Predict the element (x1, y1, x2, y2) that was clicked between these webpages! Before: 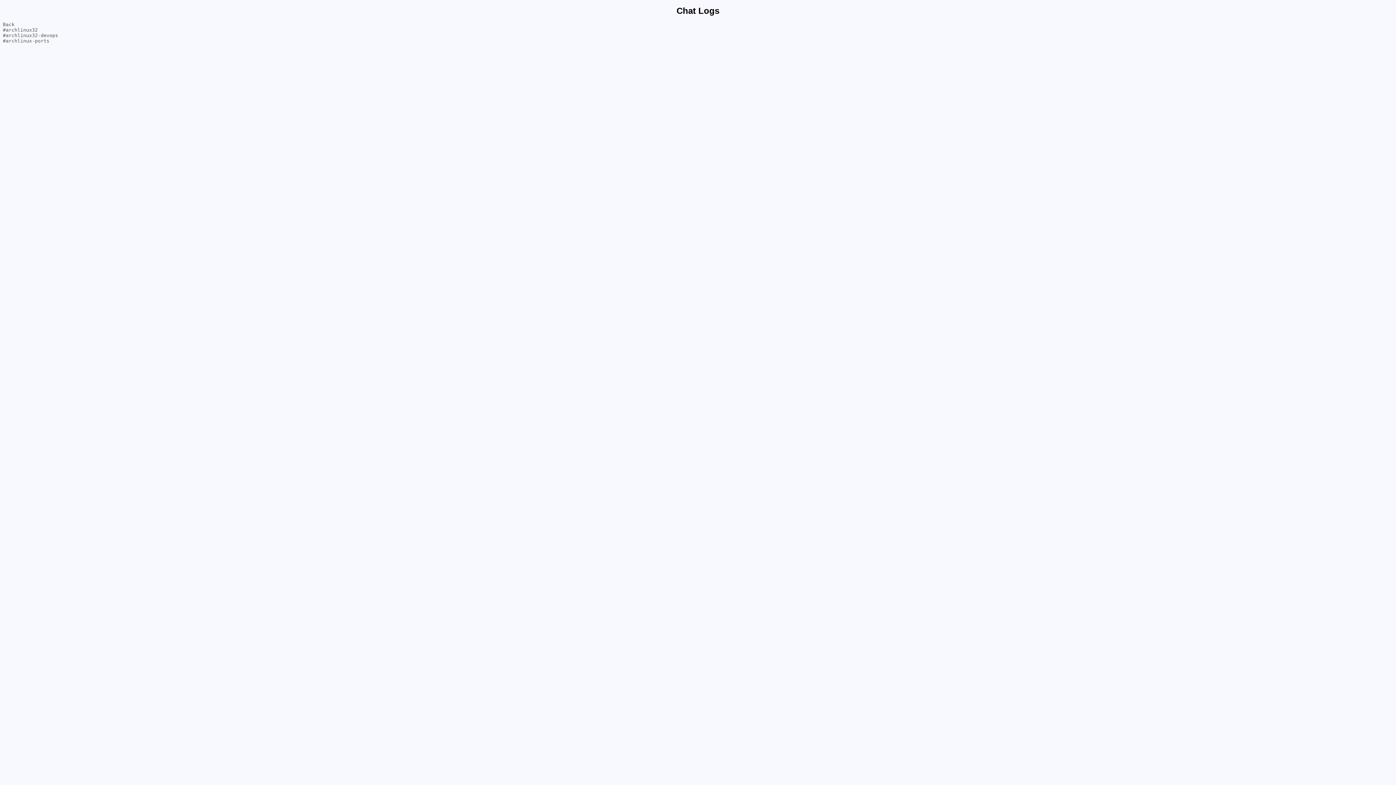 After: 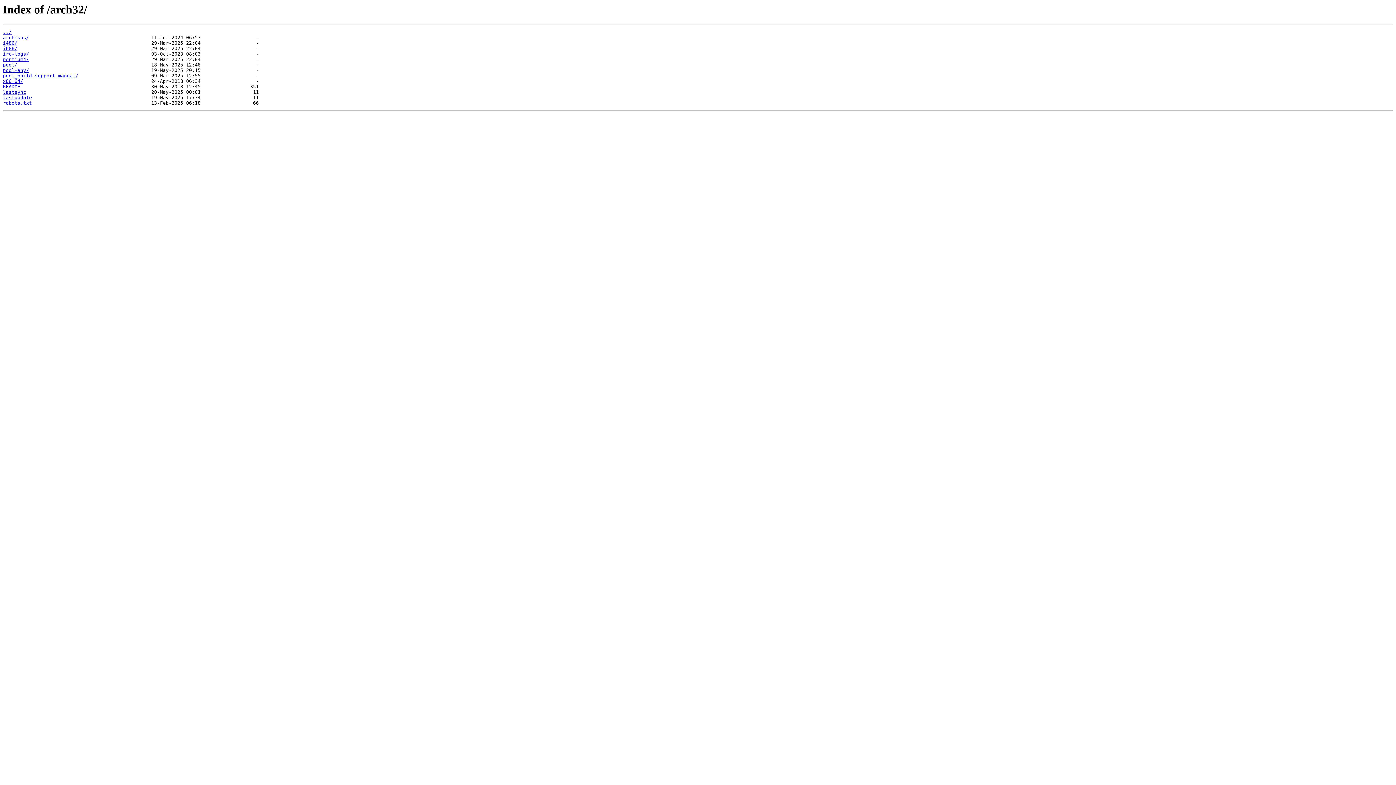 Action: bbox: (2, 21, 14, 27) label: Back